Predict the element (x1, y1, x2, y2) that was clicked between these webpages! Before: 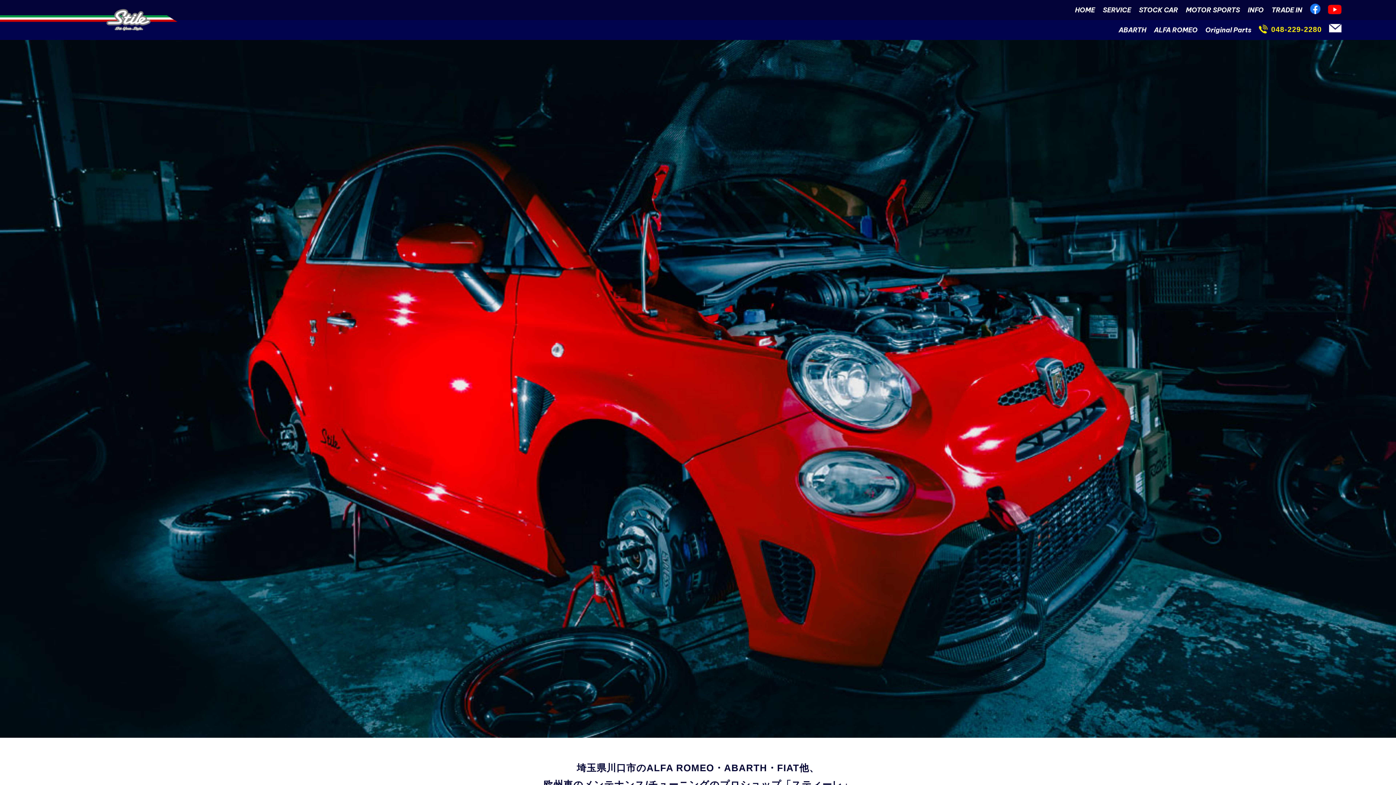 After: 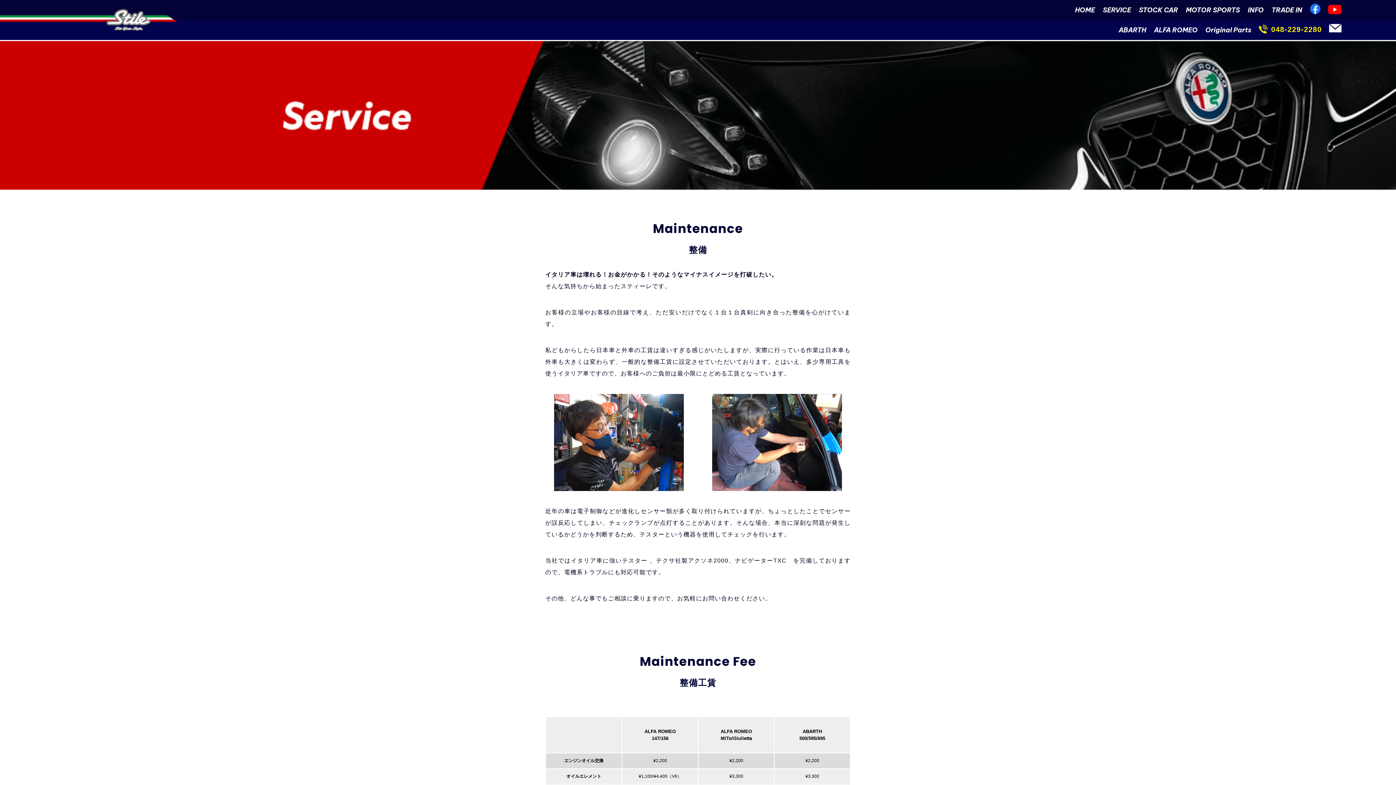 Action: bbox: (1103, 0, 1131, 20) label: SERVICE